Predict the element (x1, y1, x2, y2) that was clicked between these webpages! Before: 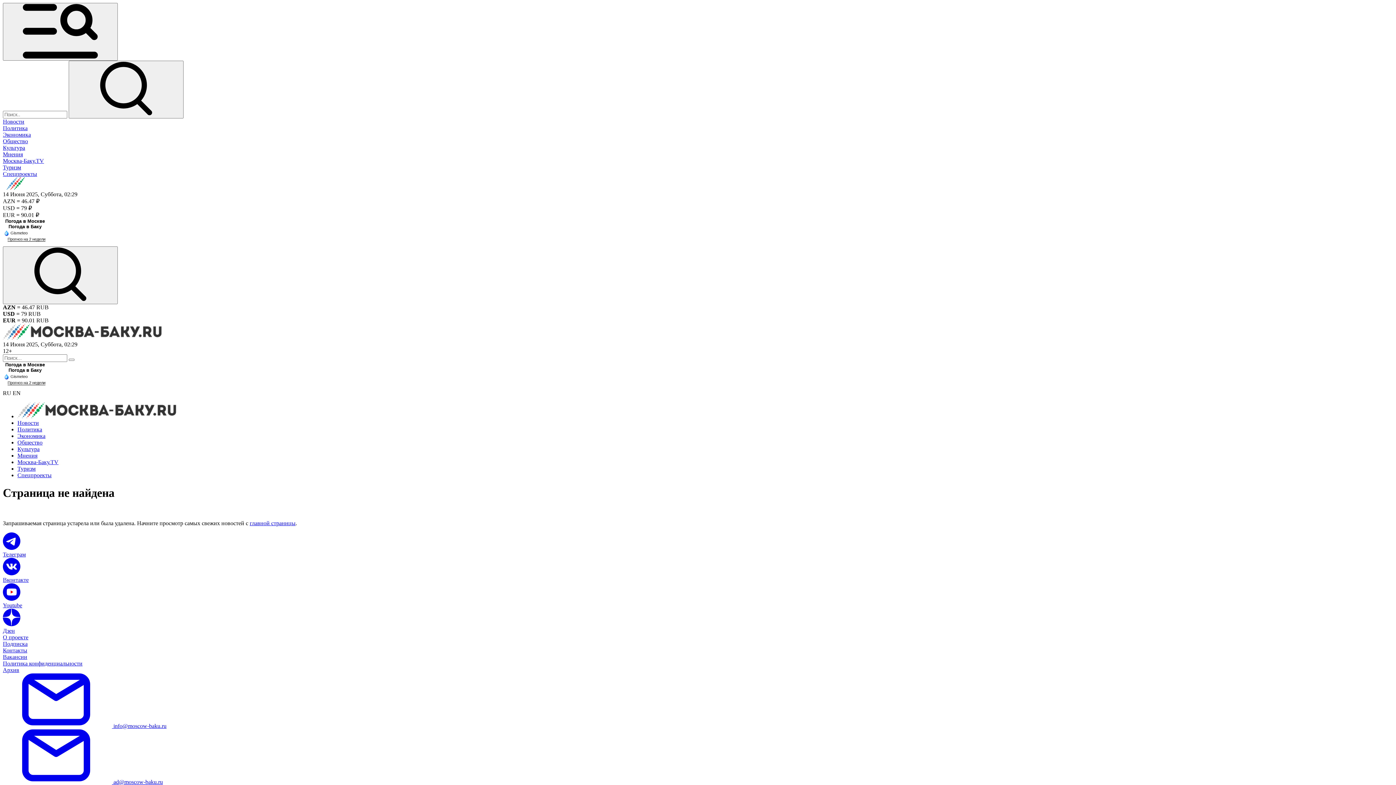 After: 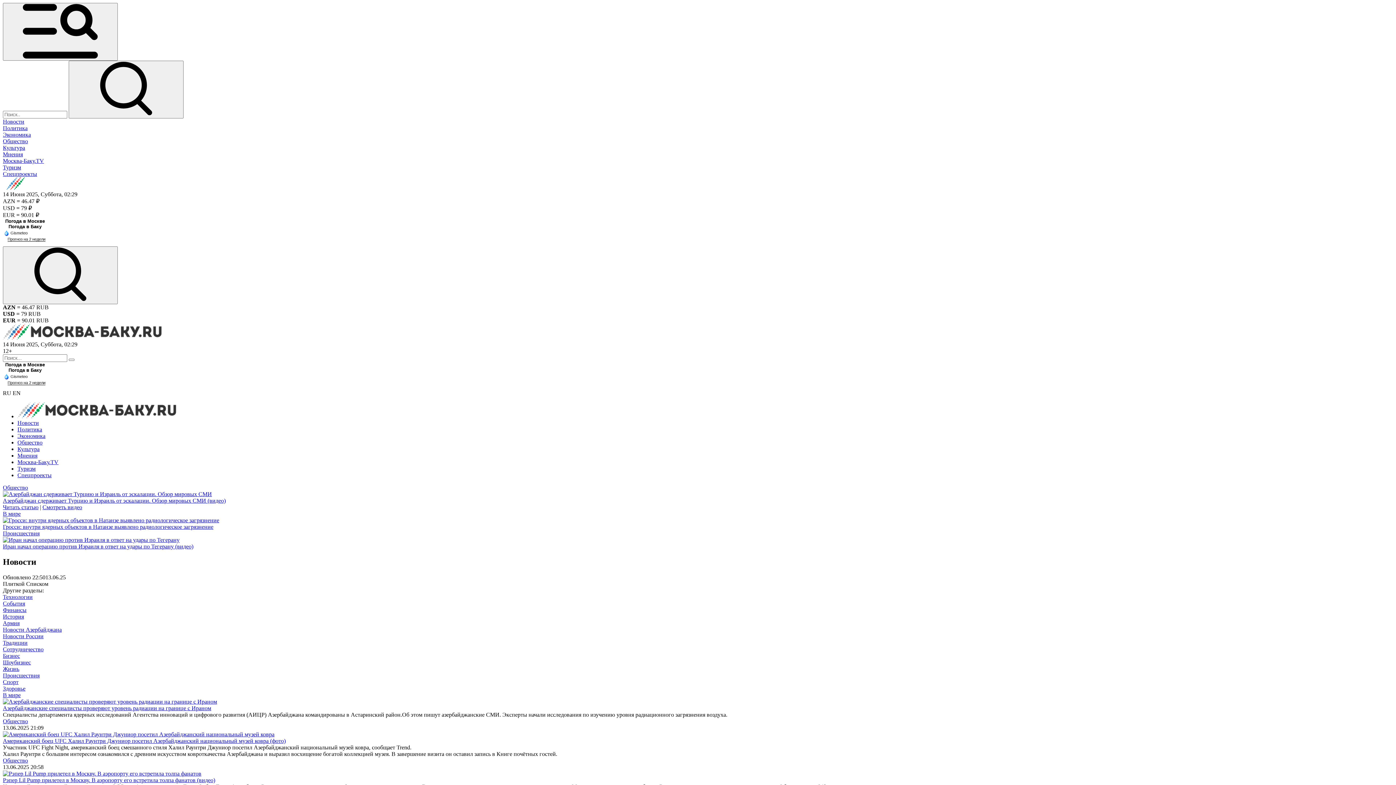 Action: bbox: (2, 118, 24, 124) label: Новости